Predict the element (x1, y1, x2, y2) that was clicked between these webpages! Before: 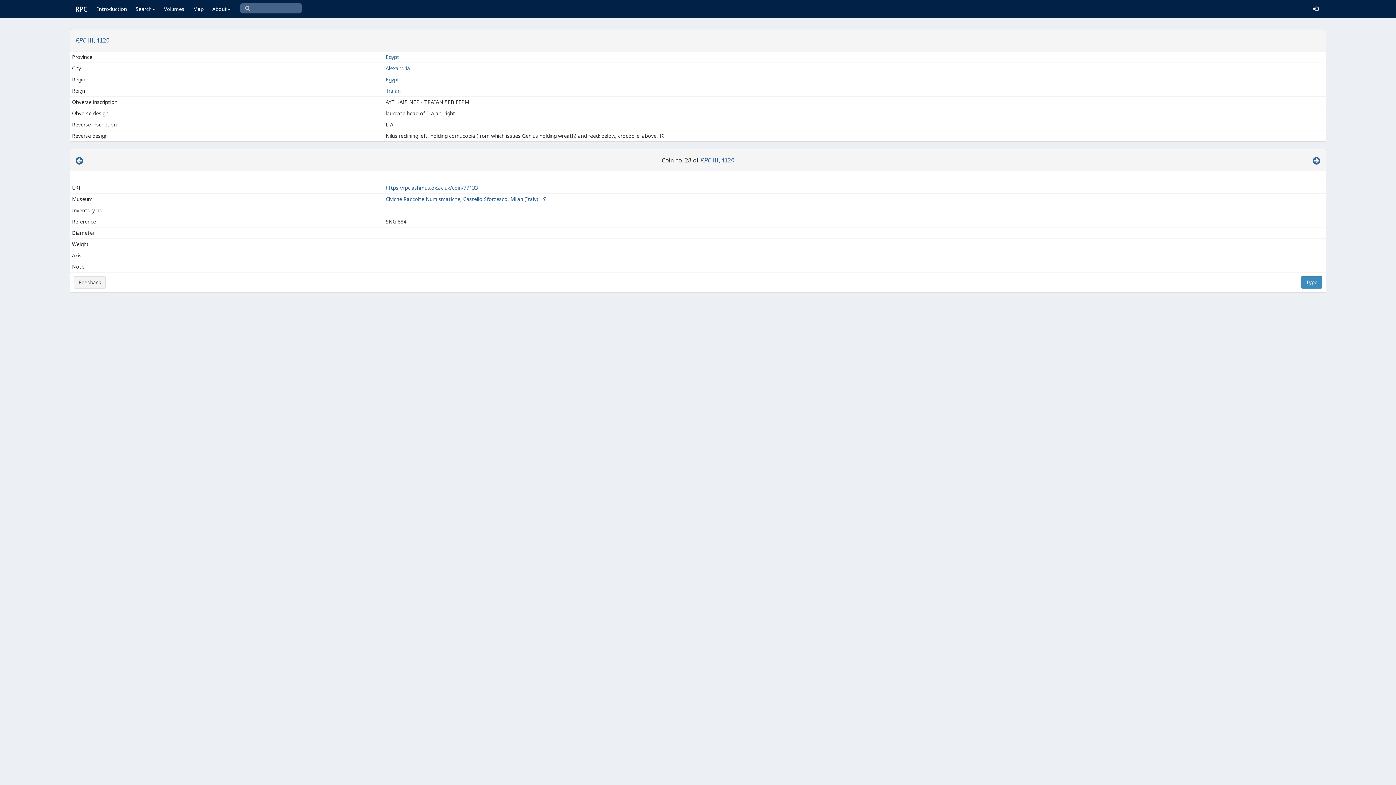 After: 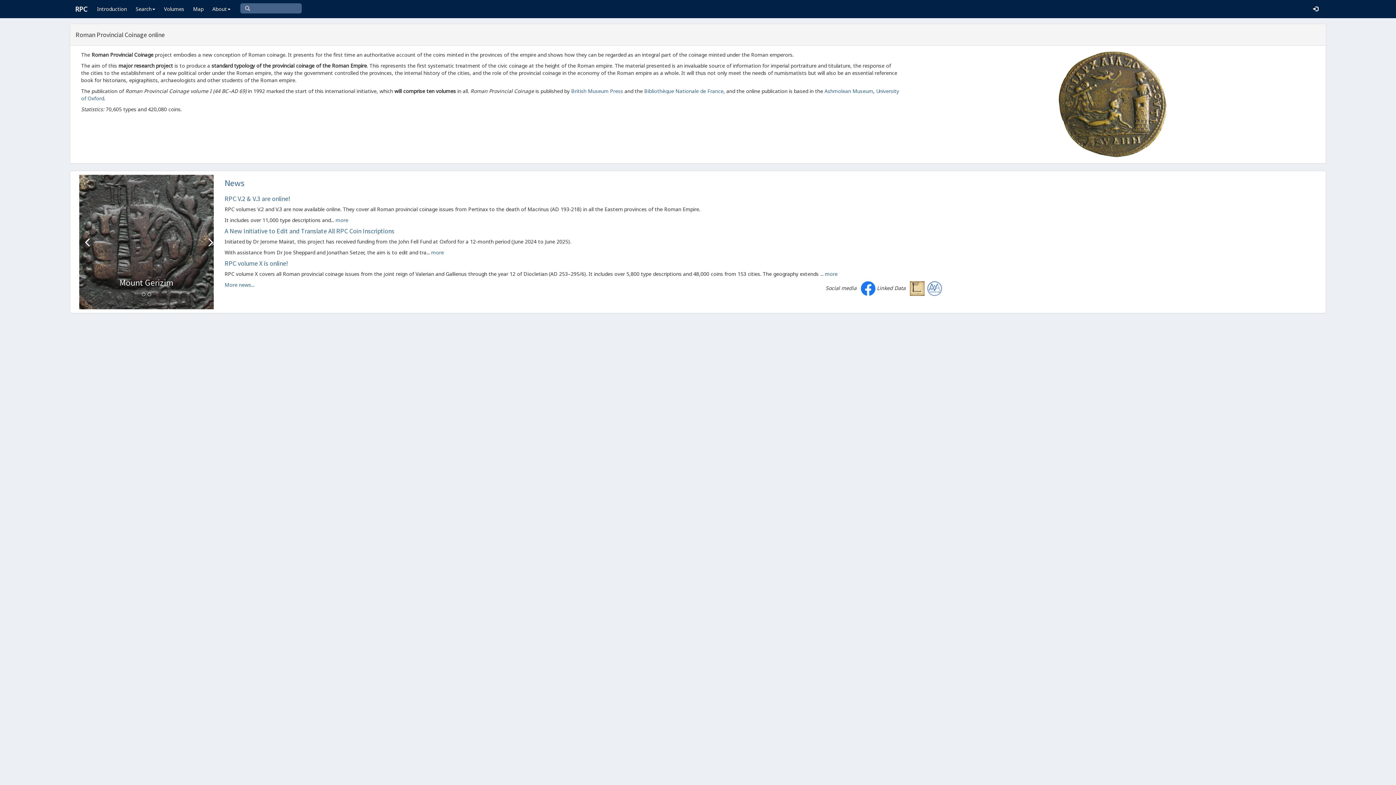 Action: bbox: (69, 0, 92, 18) label: RPC